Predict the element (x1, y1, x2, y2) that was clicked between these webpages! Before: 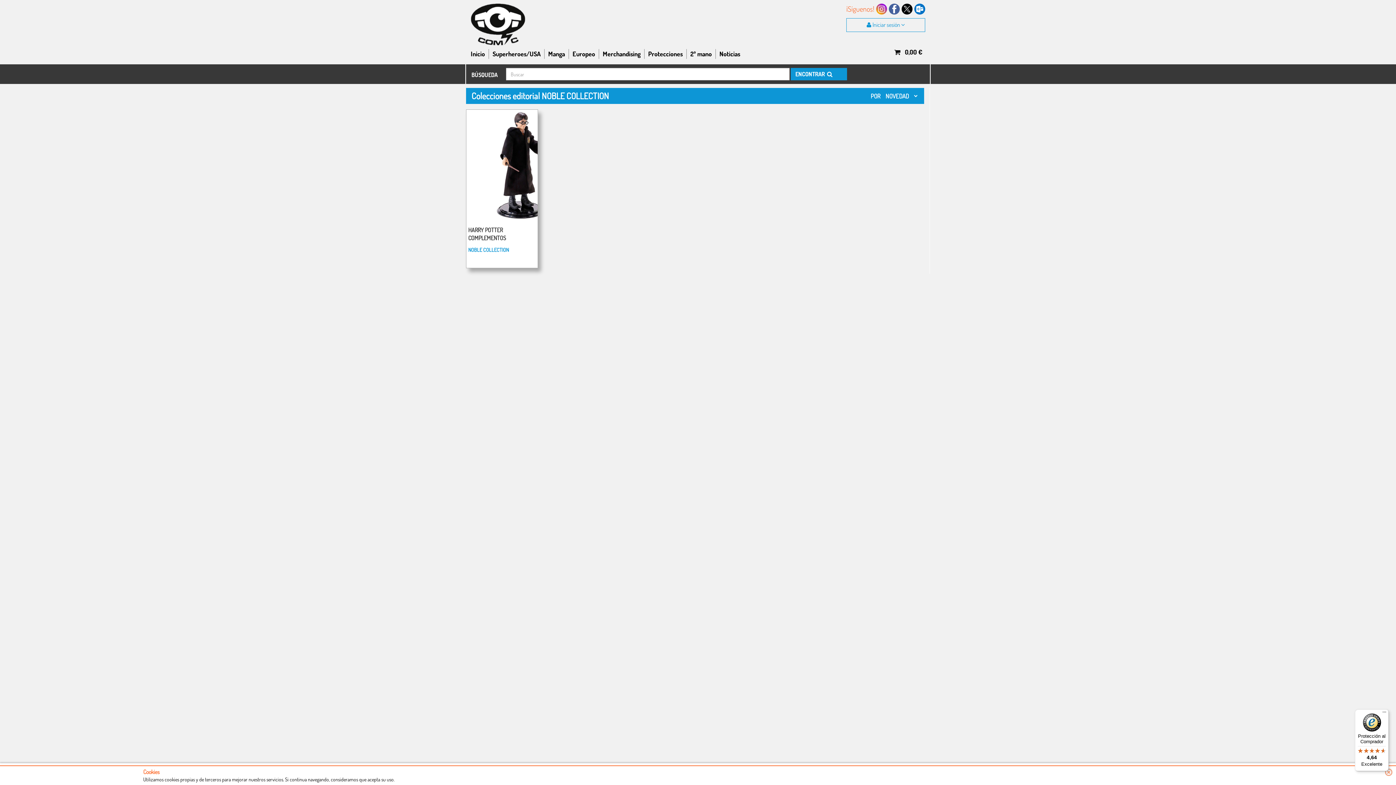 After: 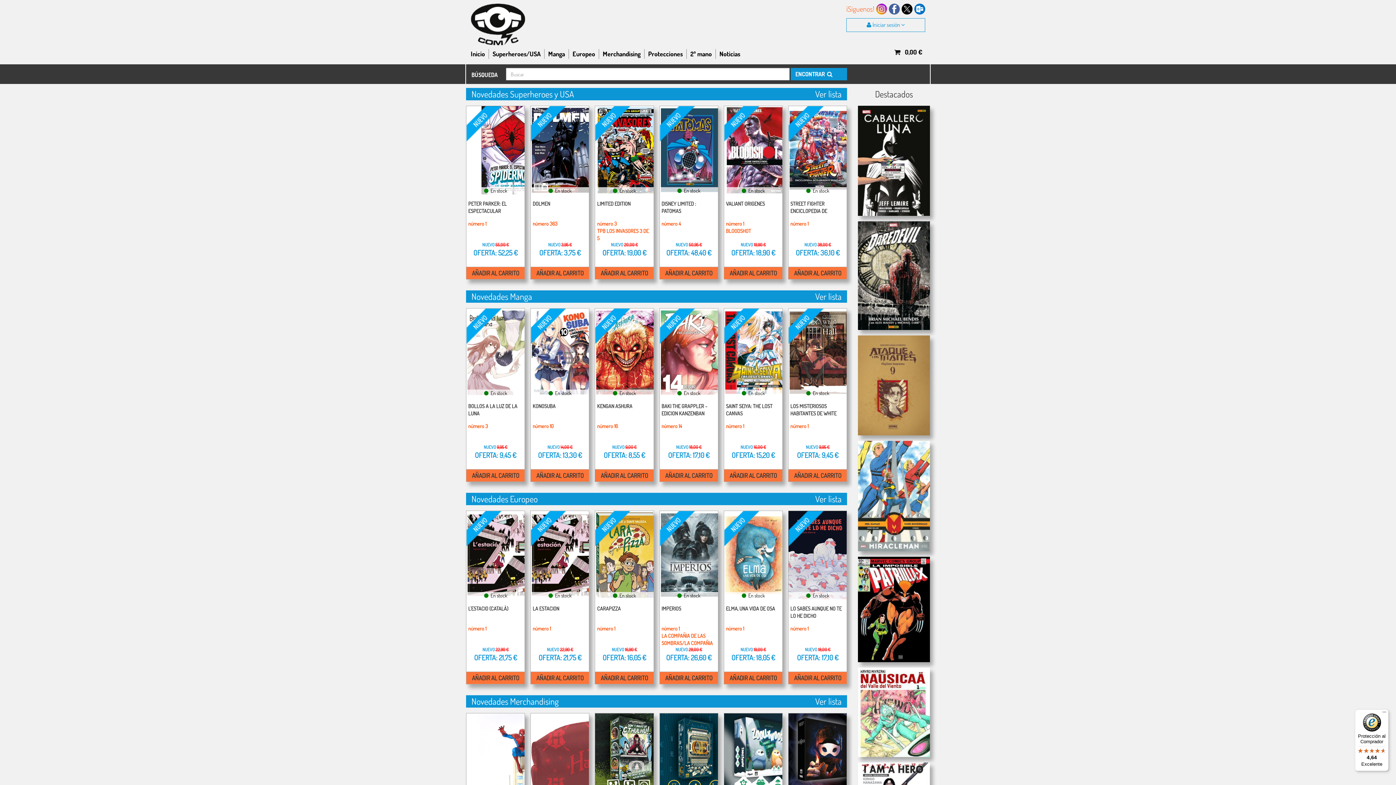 Action: bbox: (470, 3, 546, 45)